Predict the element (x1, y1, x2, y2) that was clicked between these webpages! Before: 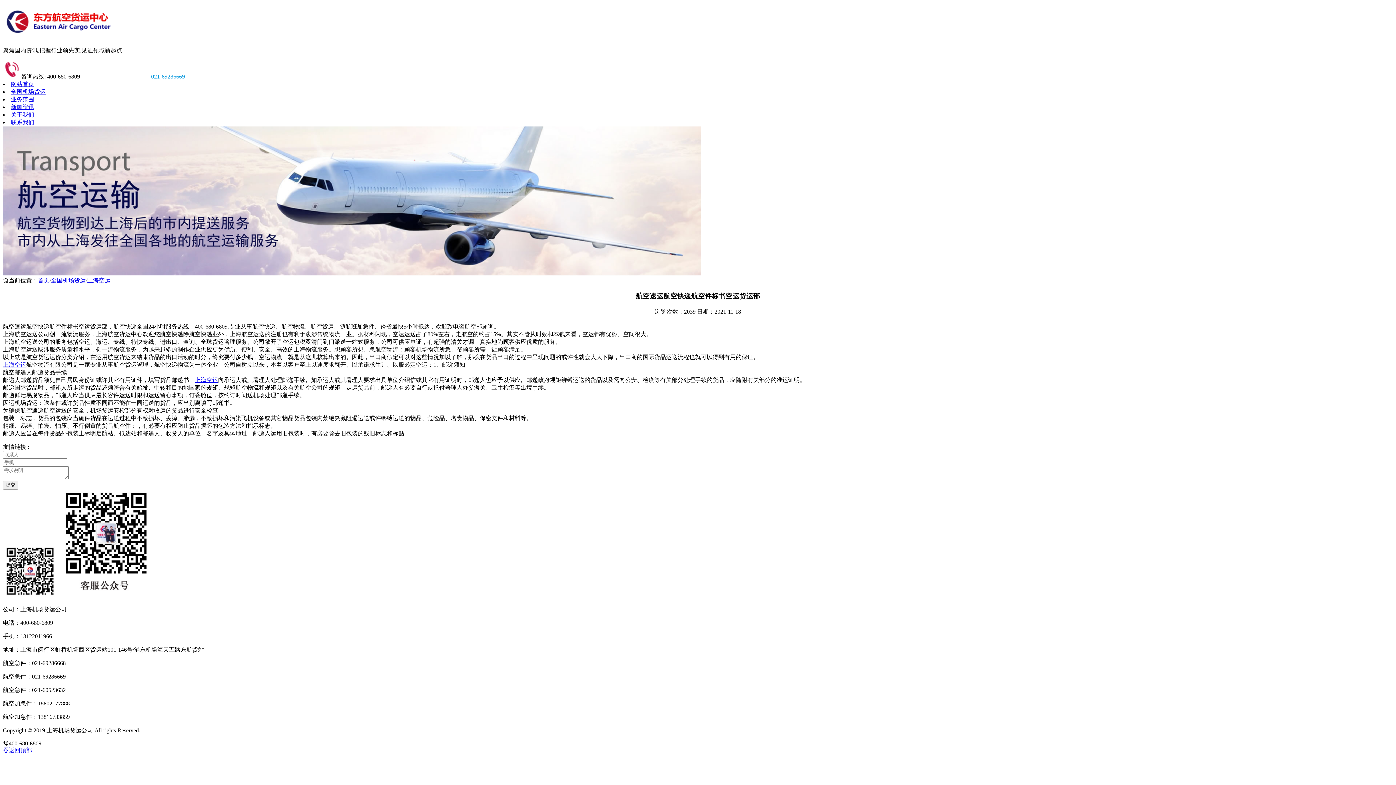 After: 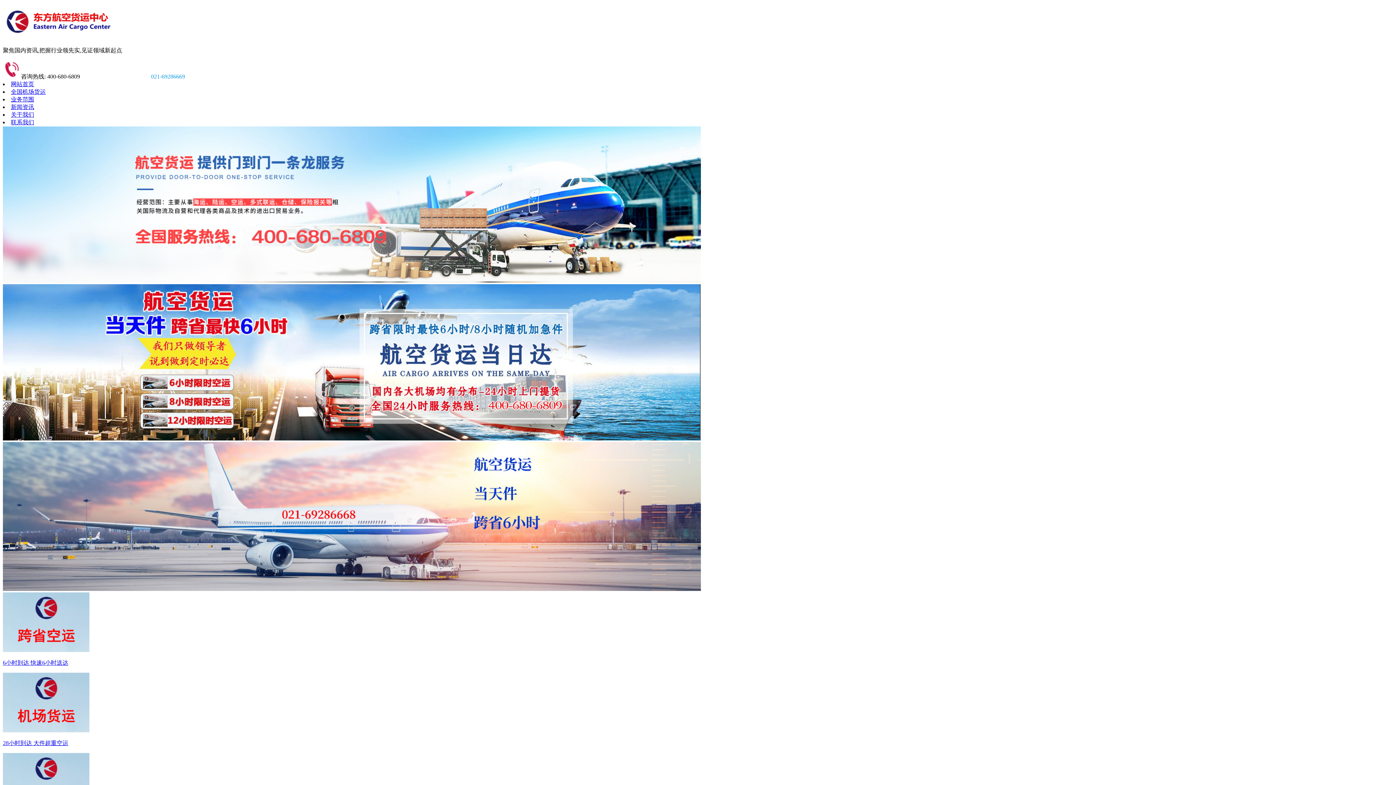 Action: label: 网站首页 bbox: (10, 81, 34, 87)